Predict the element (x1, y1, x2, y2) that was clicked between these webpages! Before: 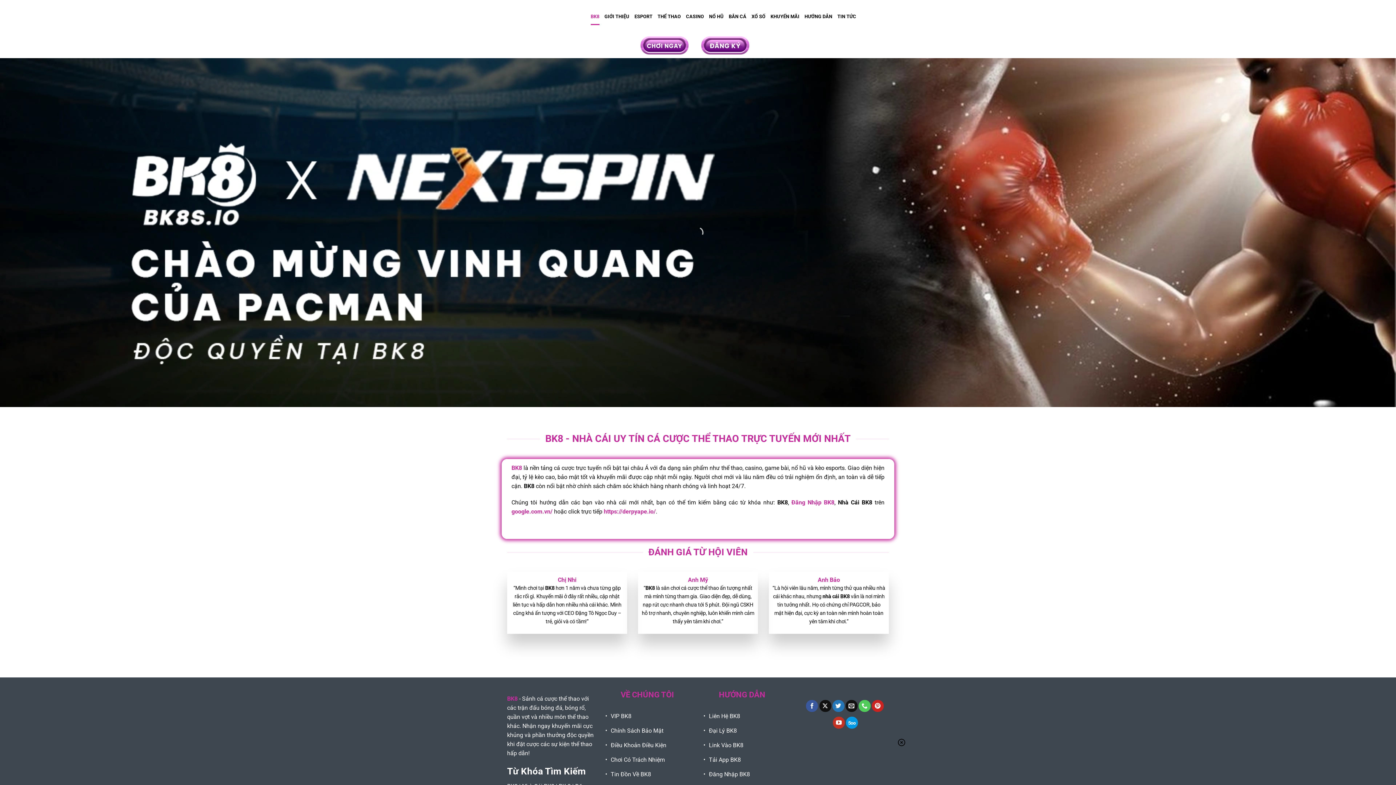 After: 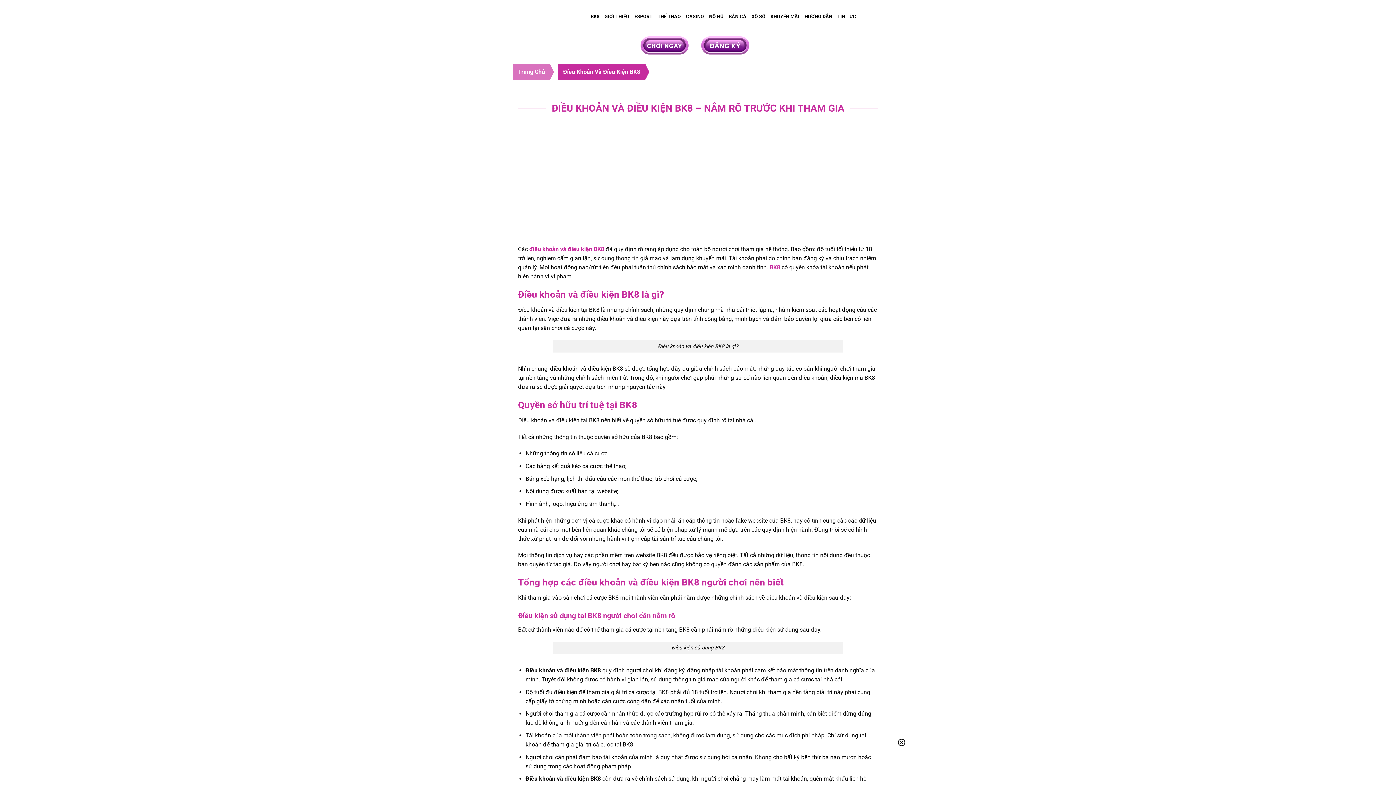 Action: bbox: (605, 739, 692, 753) label: Điều Khoản Điều Kiện